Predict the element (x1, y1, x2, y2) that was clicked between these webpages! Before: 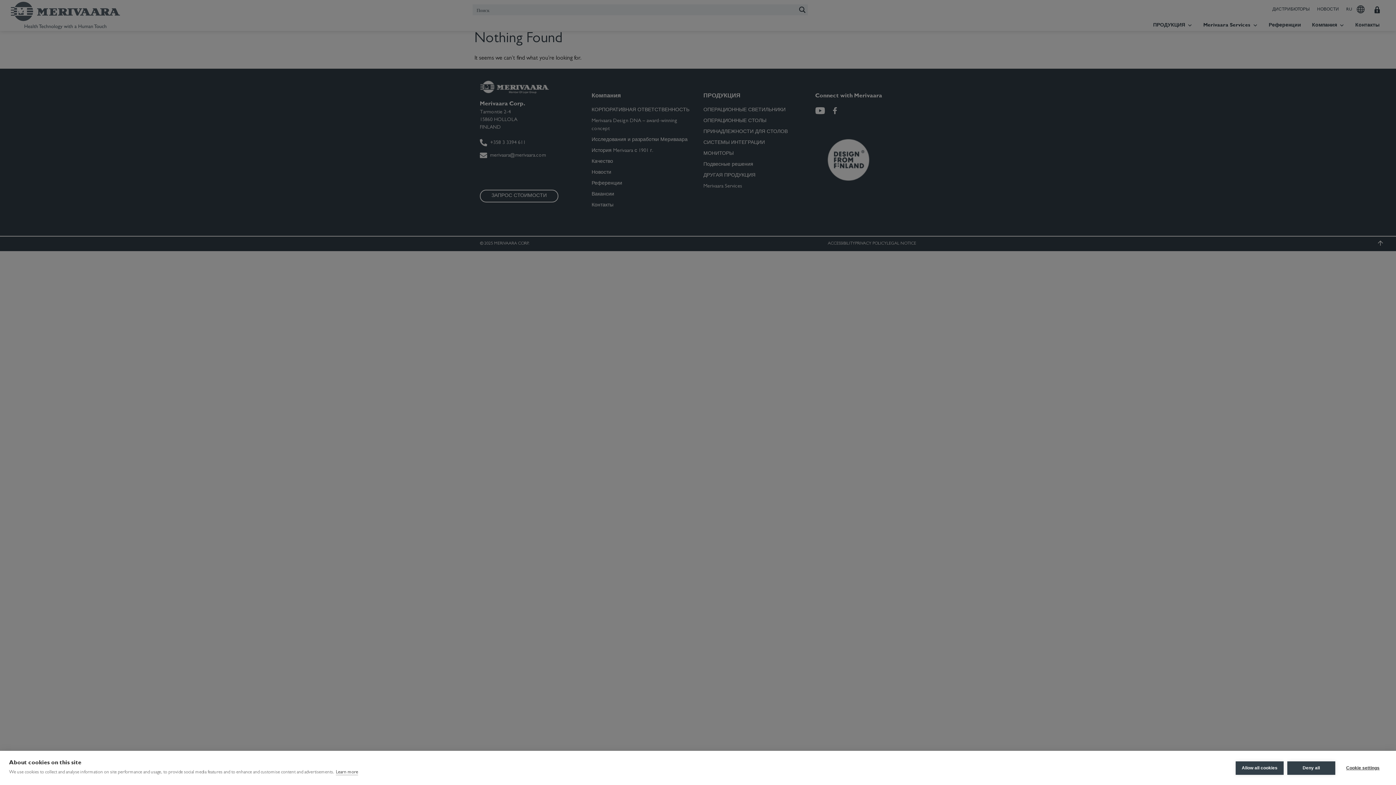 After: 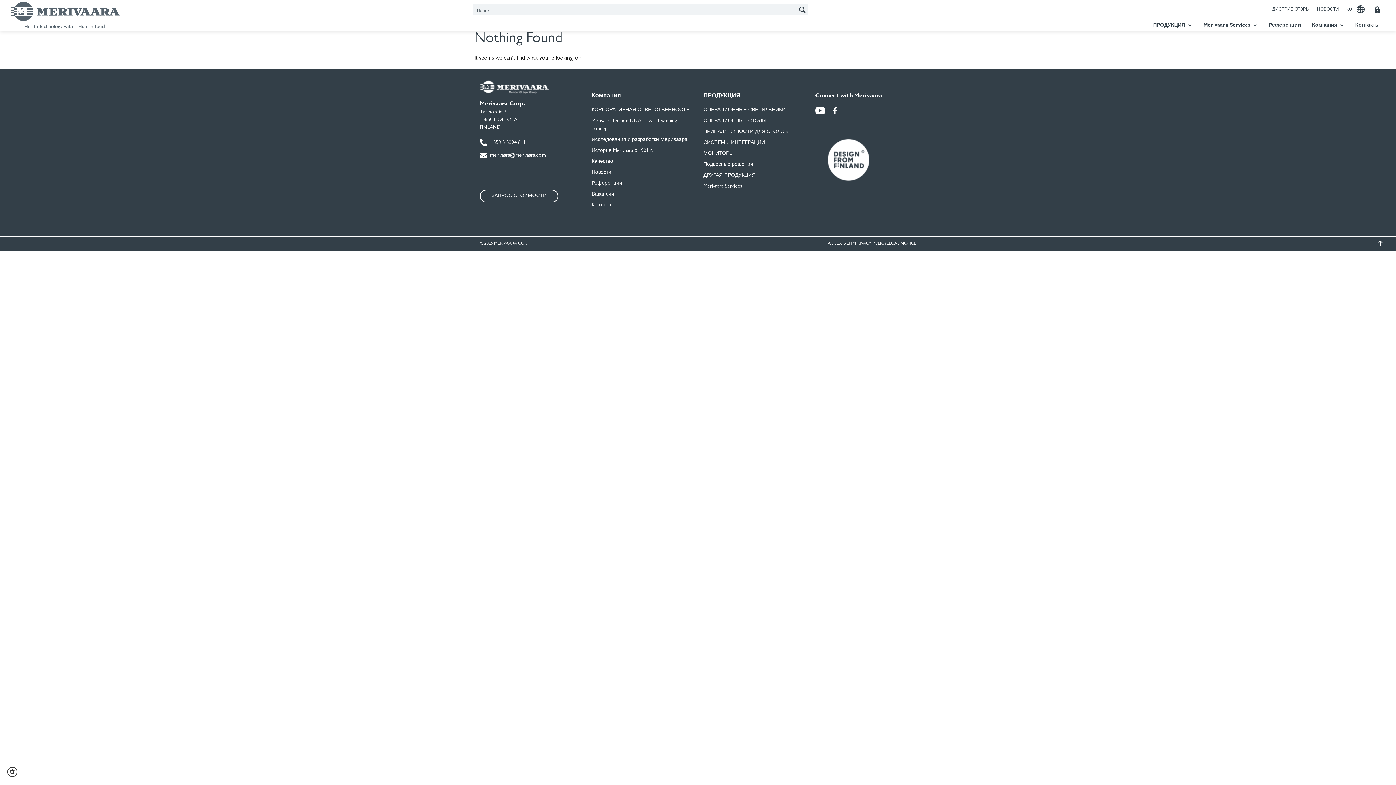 Action: label: Deny all bbox: (1287, 761, 1335, 775)